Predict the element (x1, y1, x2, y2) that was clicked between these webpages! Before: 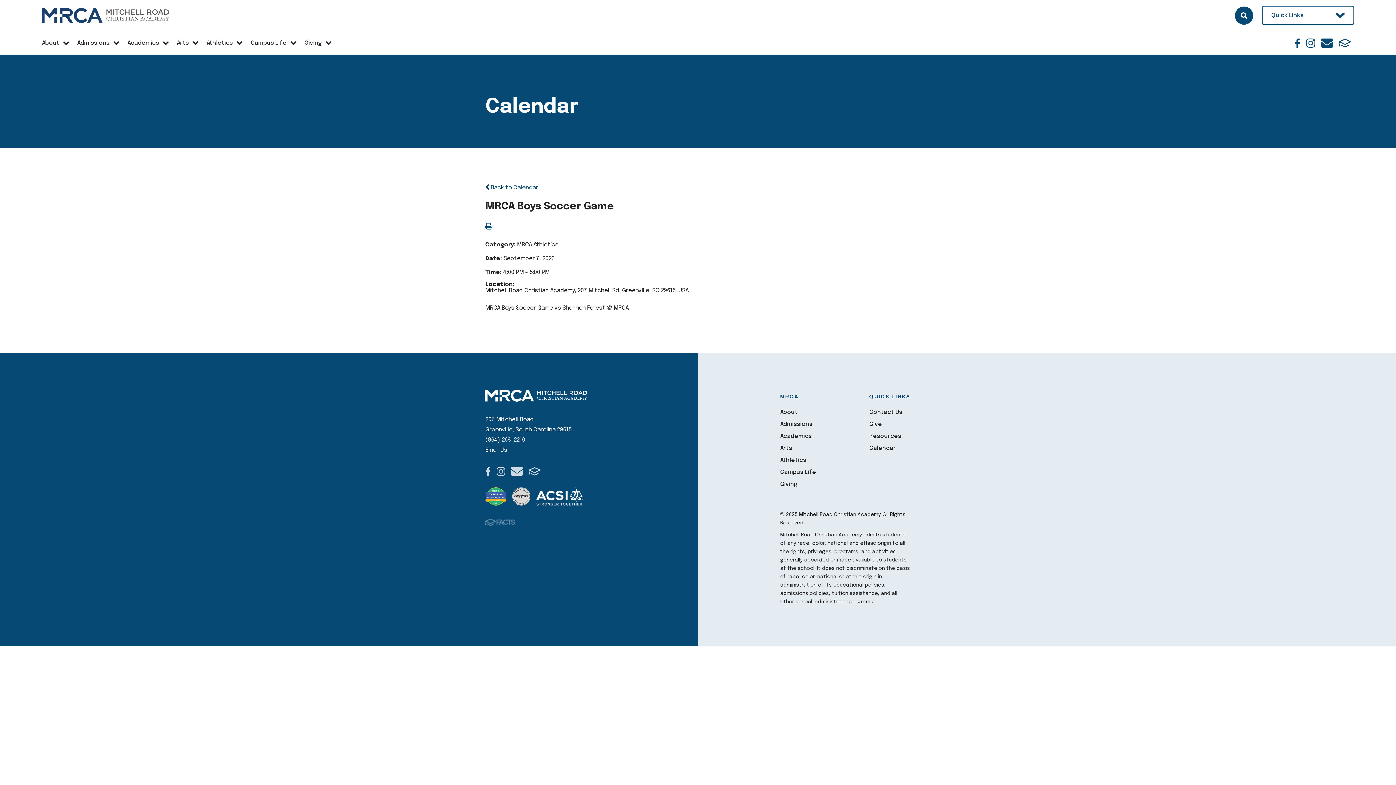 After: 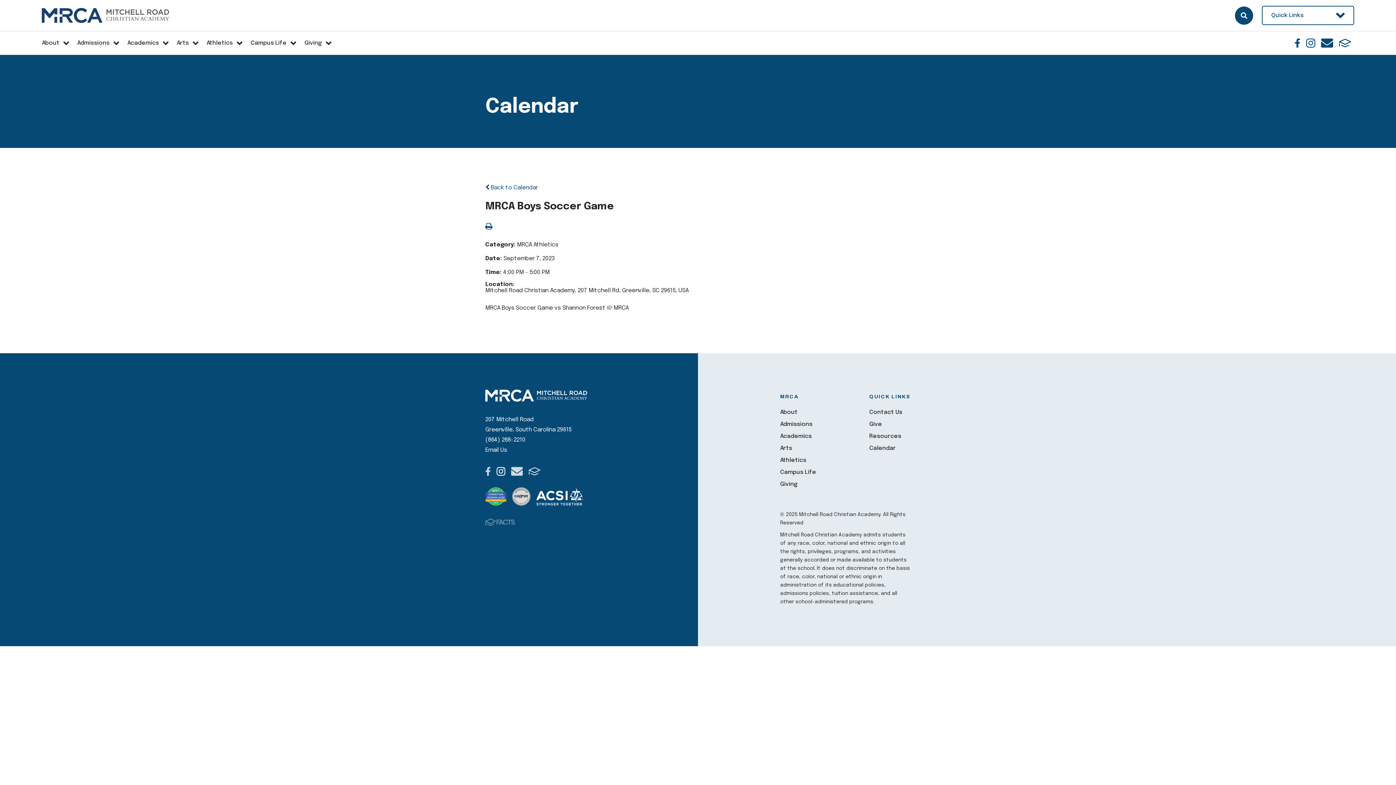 Action: bbox: (496, 467, 505, 475) label: Instagram